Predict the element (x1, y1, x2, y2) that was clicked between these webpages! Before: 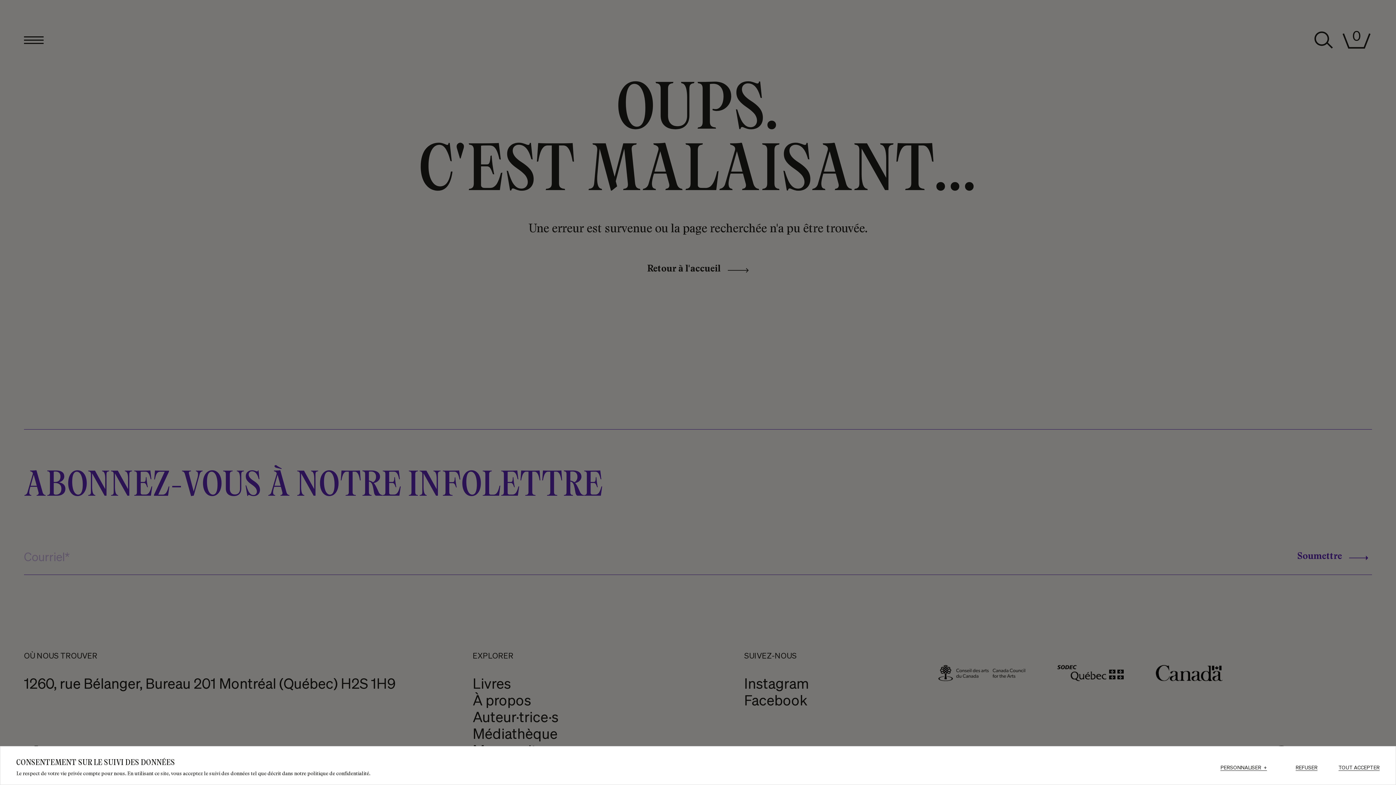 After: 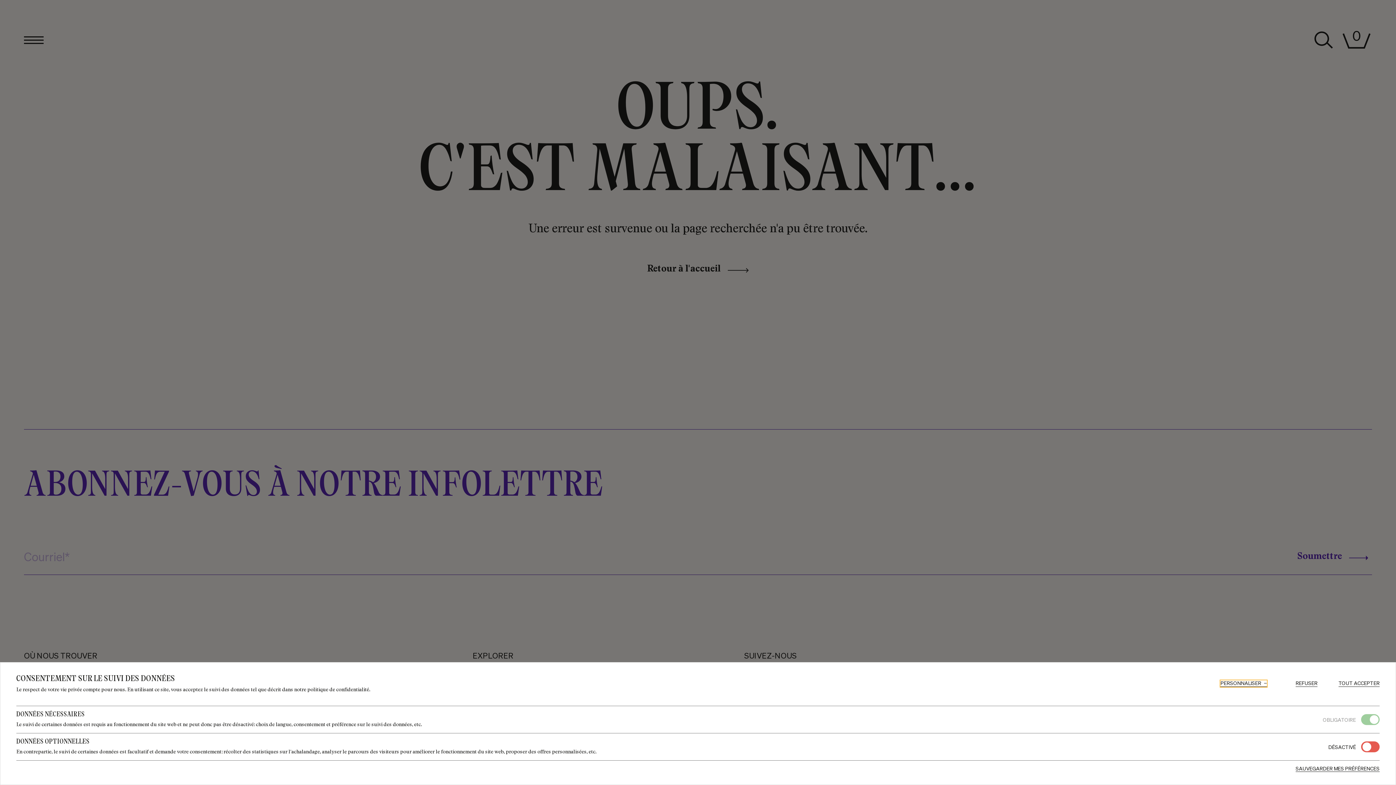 Action: label: PERSONNALISER
+ bbox: (1220, 765, 1267, 771)